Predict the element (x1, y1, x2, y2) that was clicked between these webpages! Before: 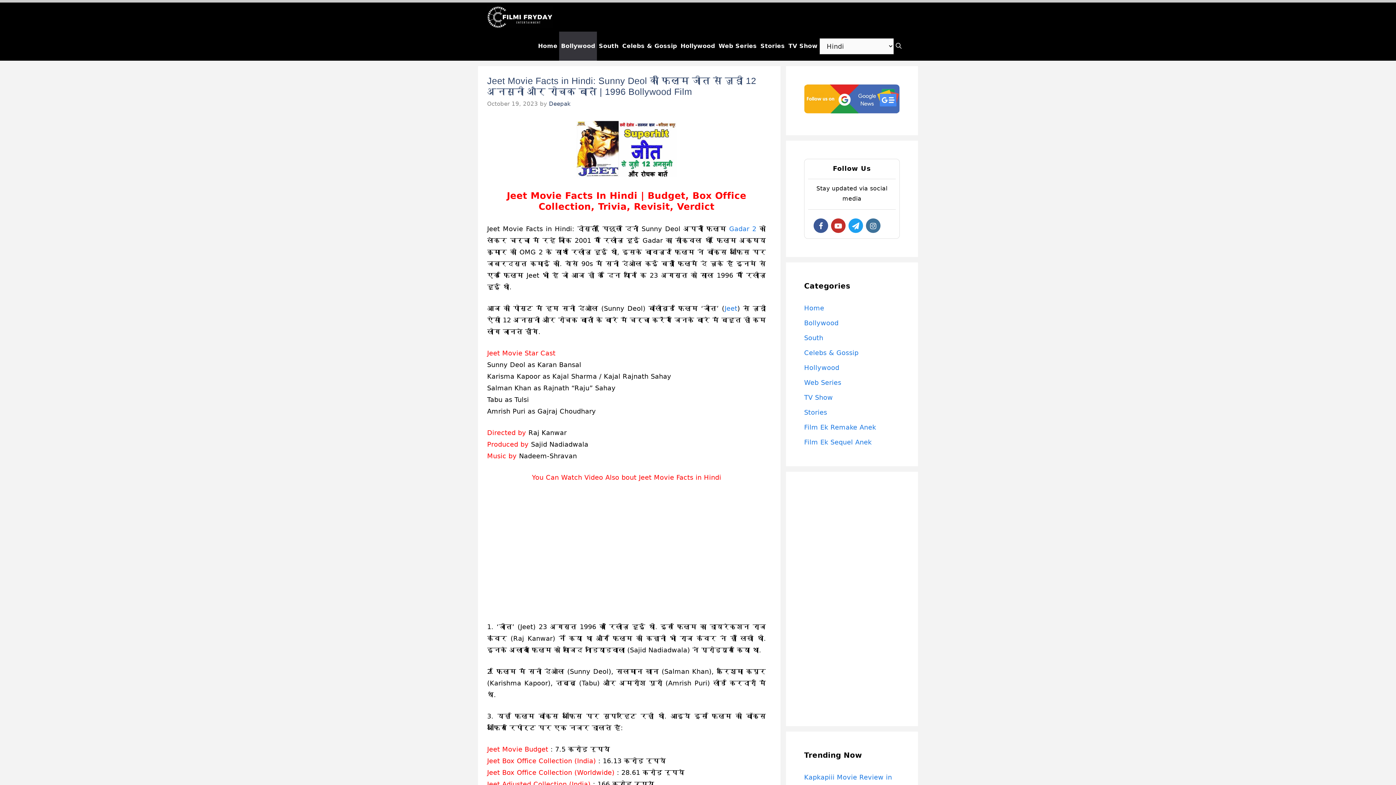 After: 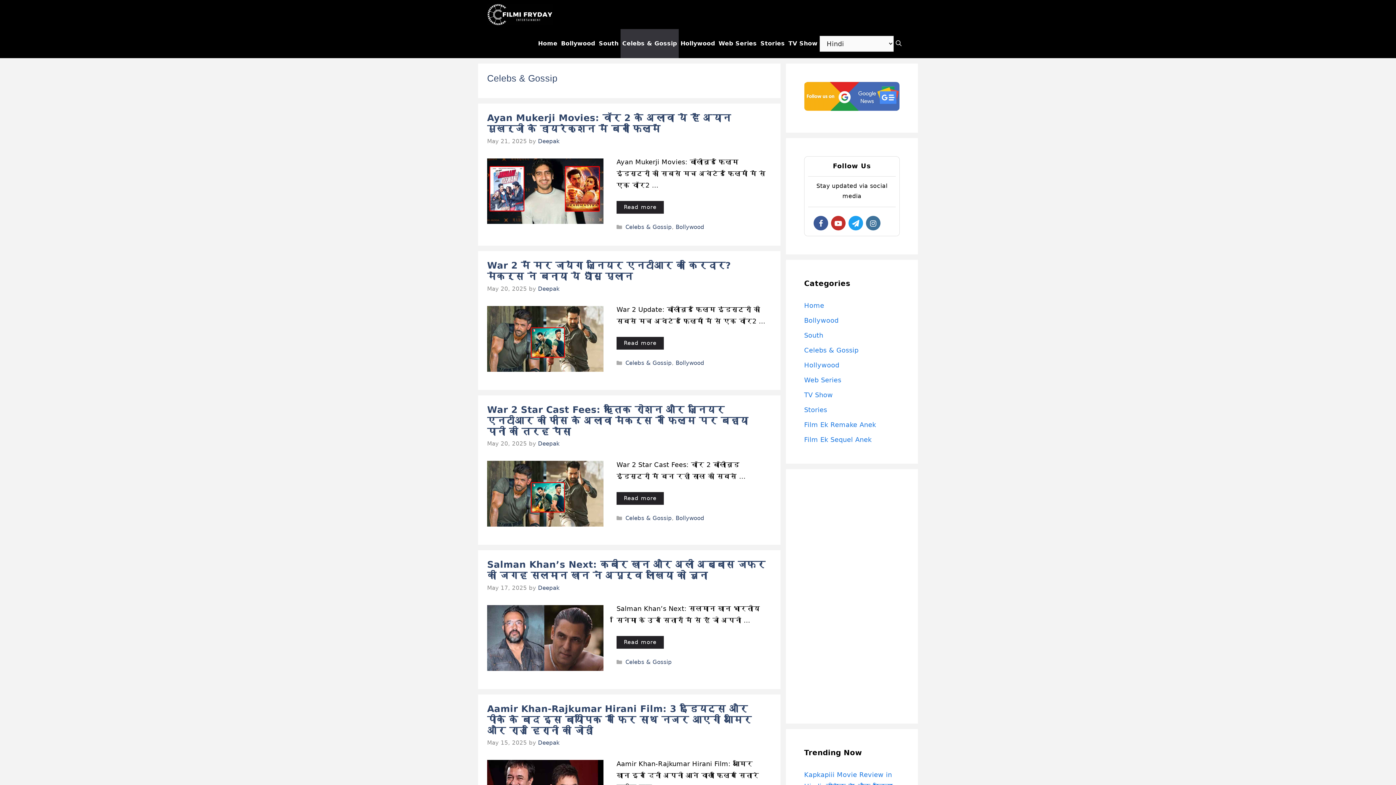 Action: bbox: (804, 349, 858, 356) label: Celebs & Gossip